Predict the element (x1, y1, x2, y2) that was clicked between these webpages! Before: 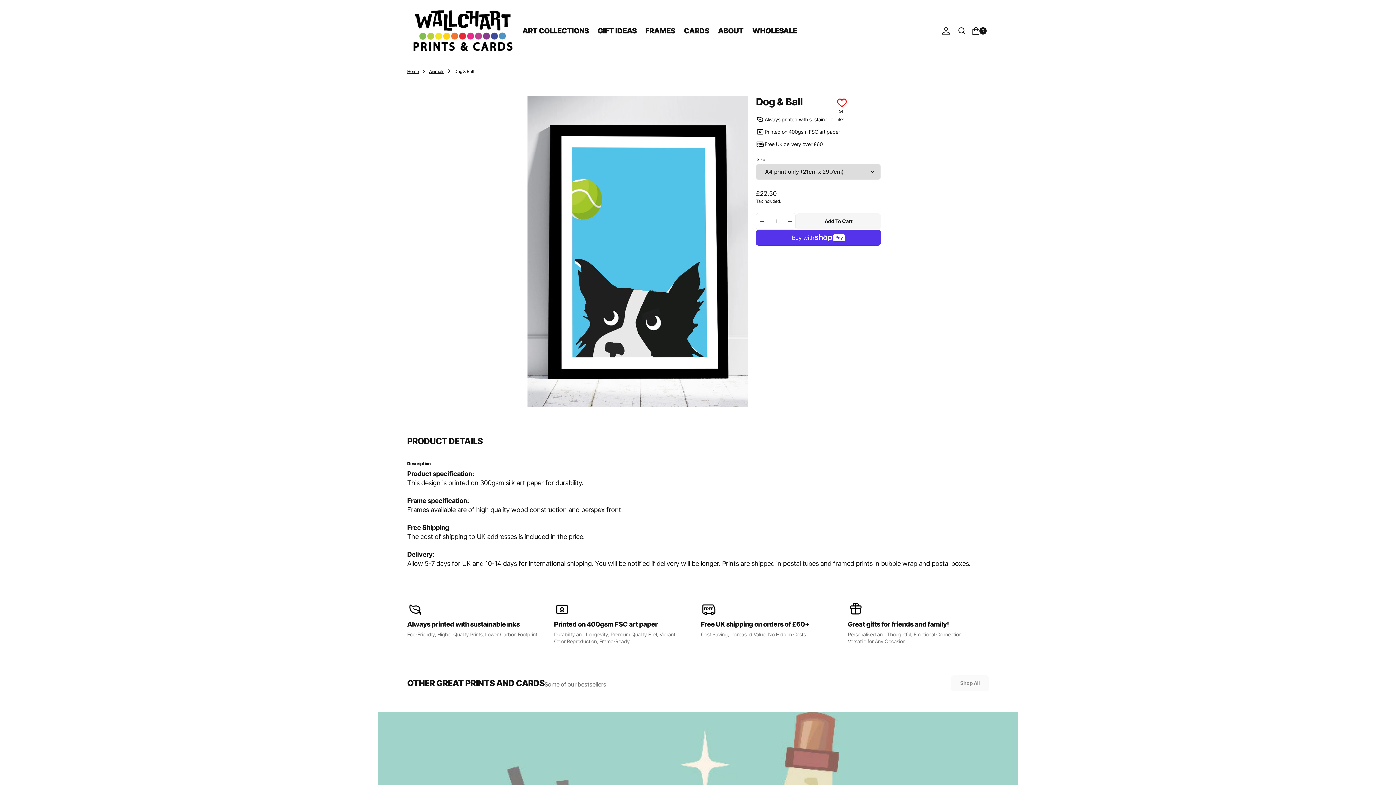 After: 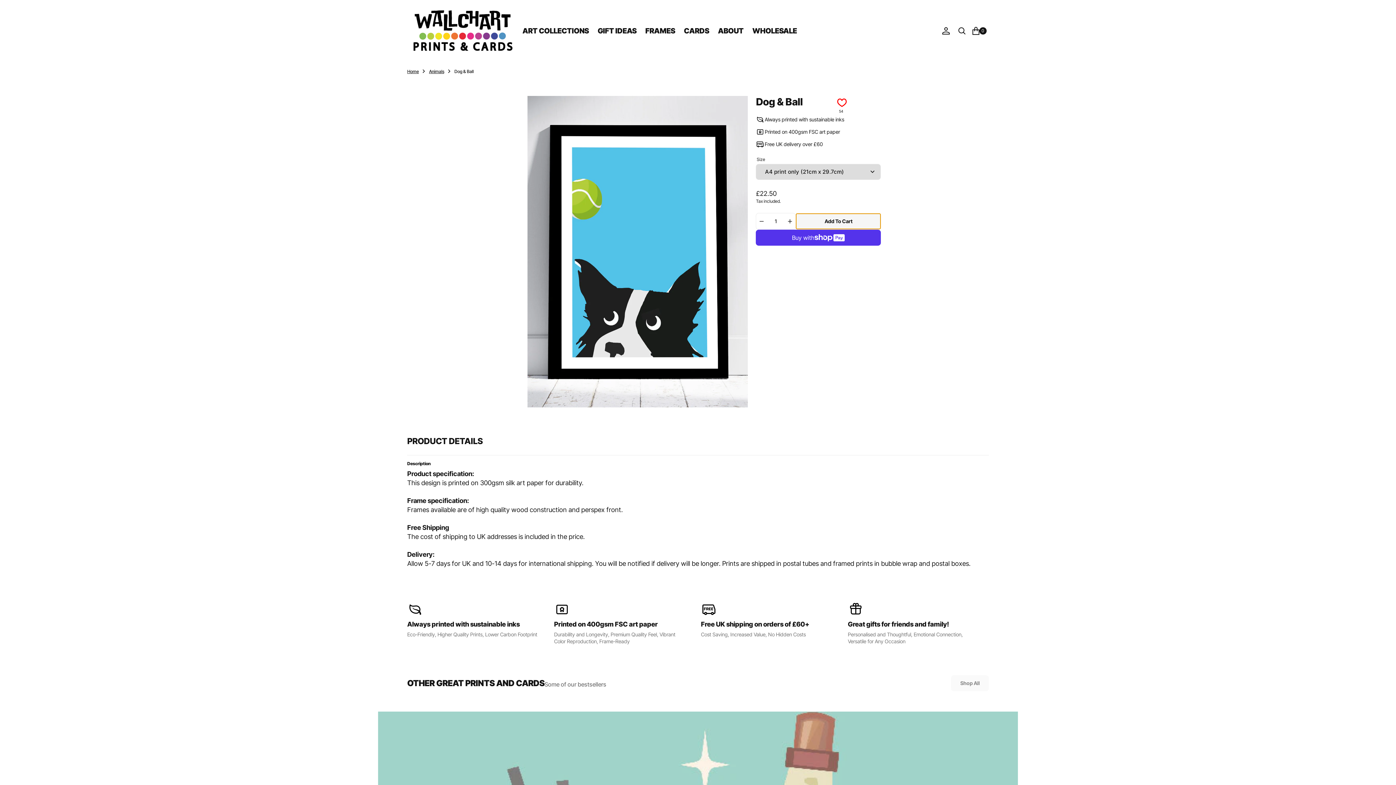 Action: label: Add To Cart bbox: (796, 213, 881, 229)